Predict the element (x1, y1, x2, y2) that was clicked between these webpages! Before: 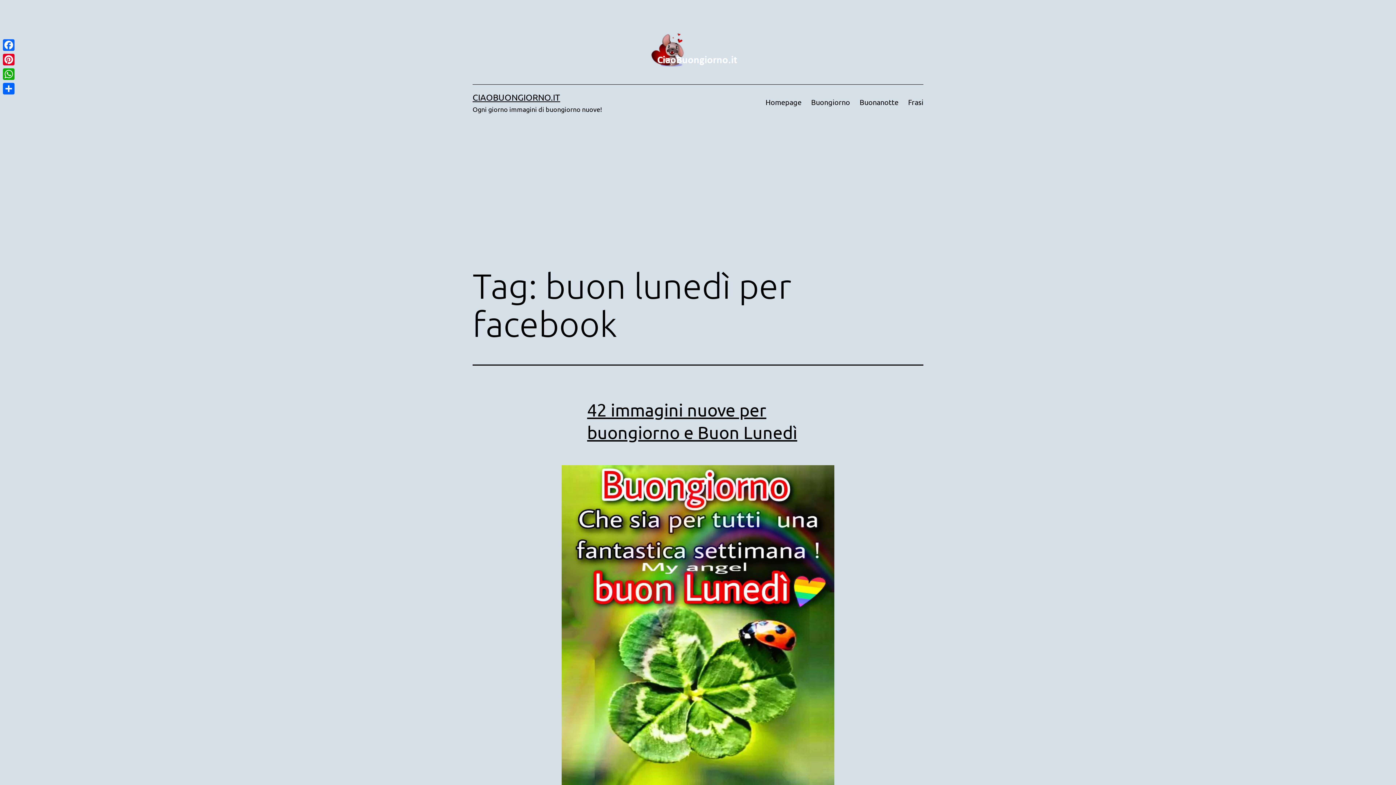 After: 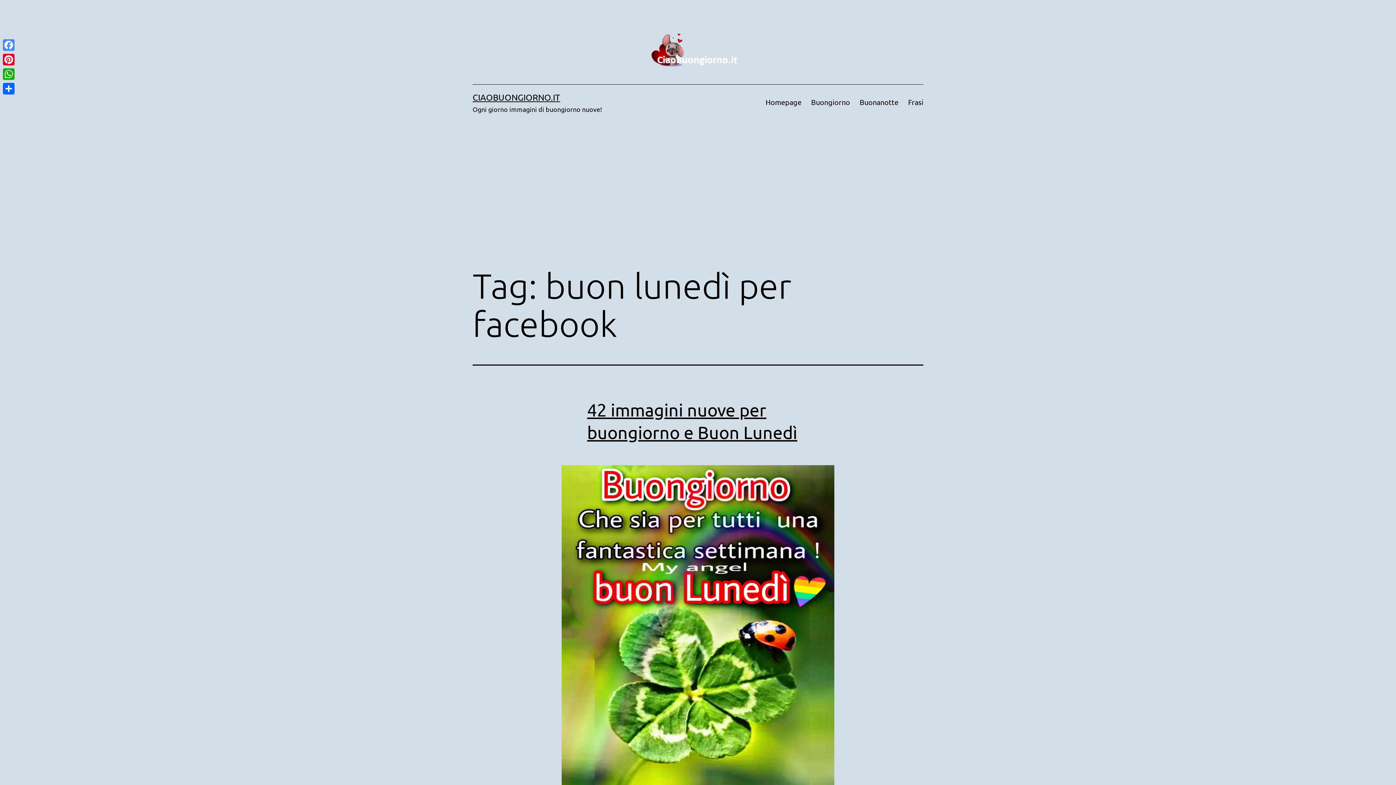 Action: bbox: (1, 37, 16, 52) label: Facebook